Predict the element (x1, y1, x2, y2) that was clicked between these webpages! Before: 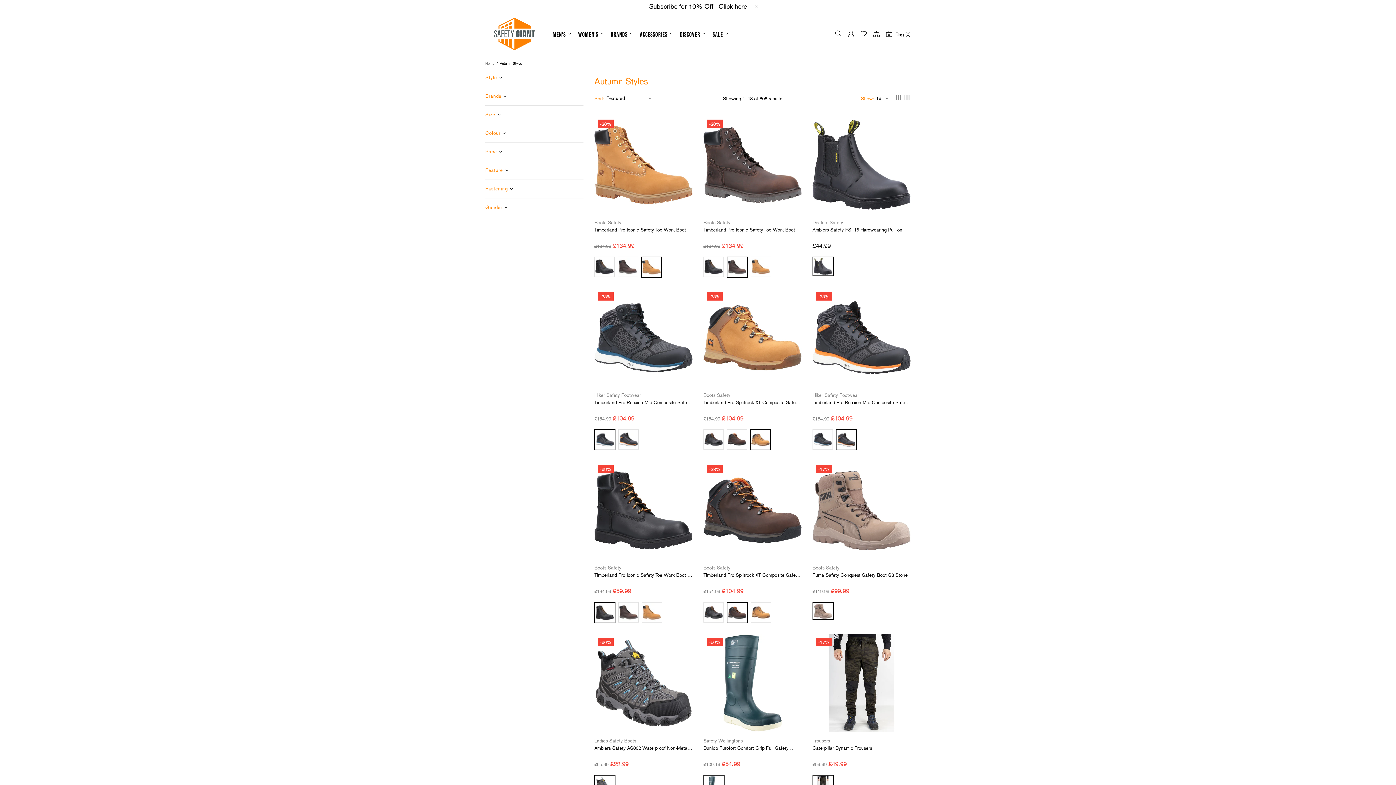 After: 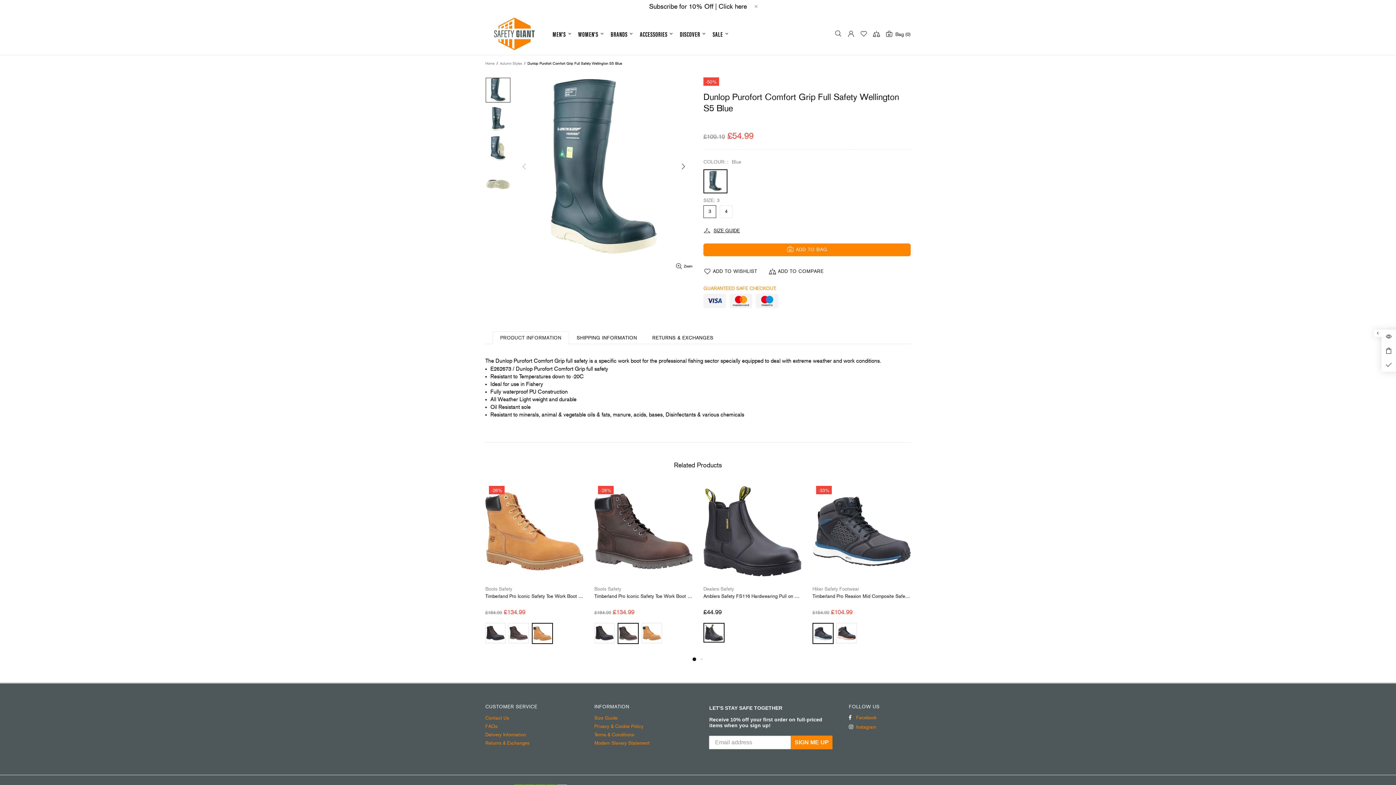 Action: bbox: (703, 712, 801, 732)